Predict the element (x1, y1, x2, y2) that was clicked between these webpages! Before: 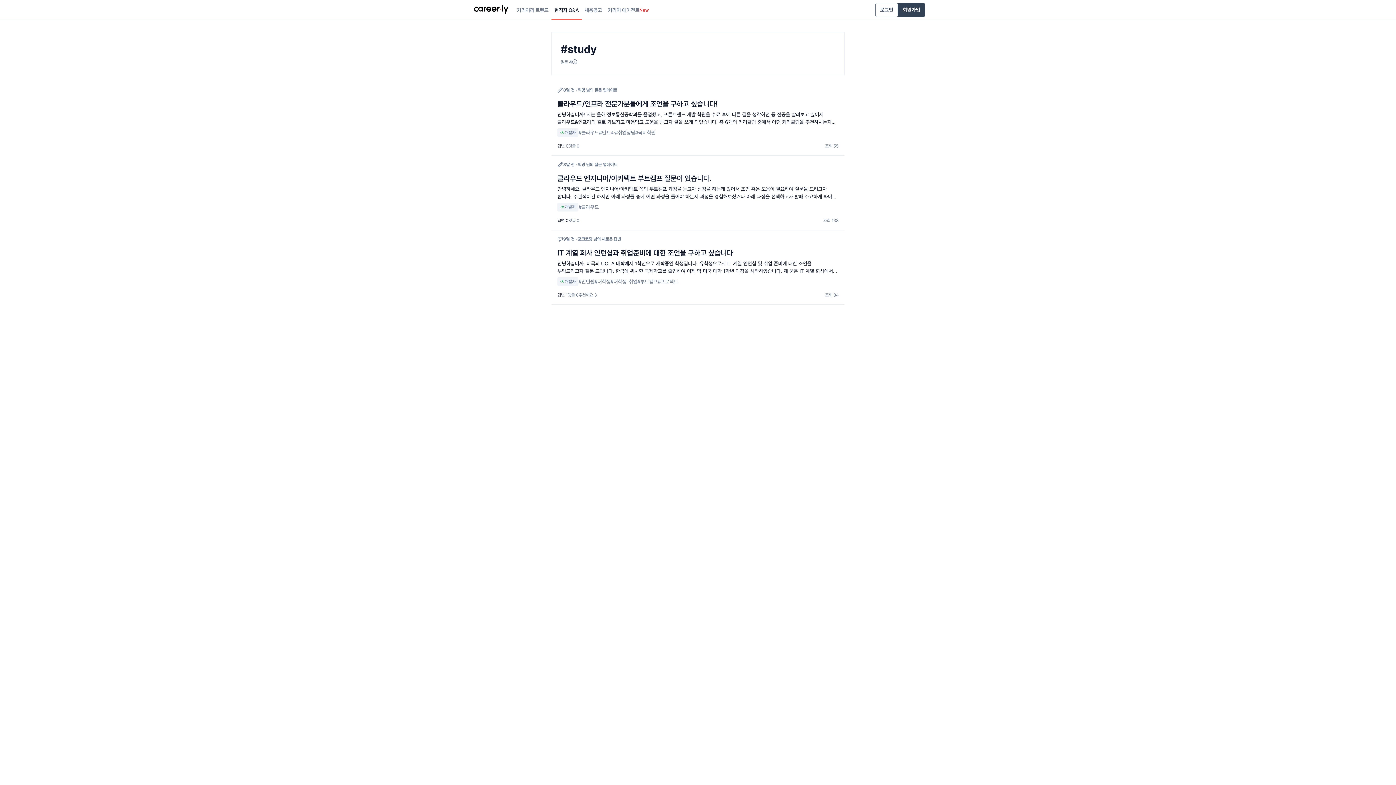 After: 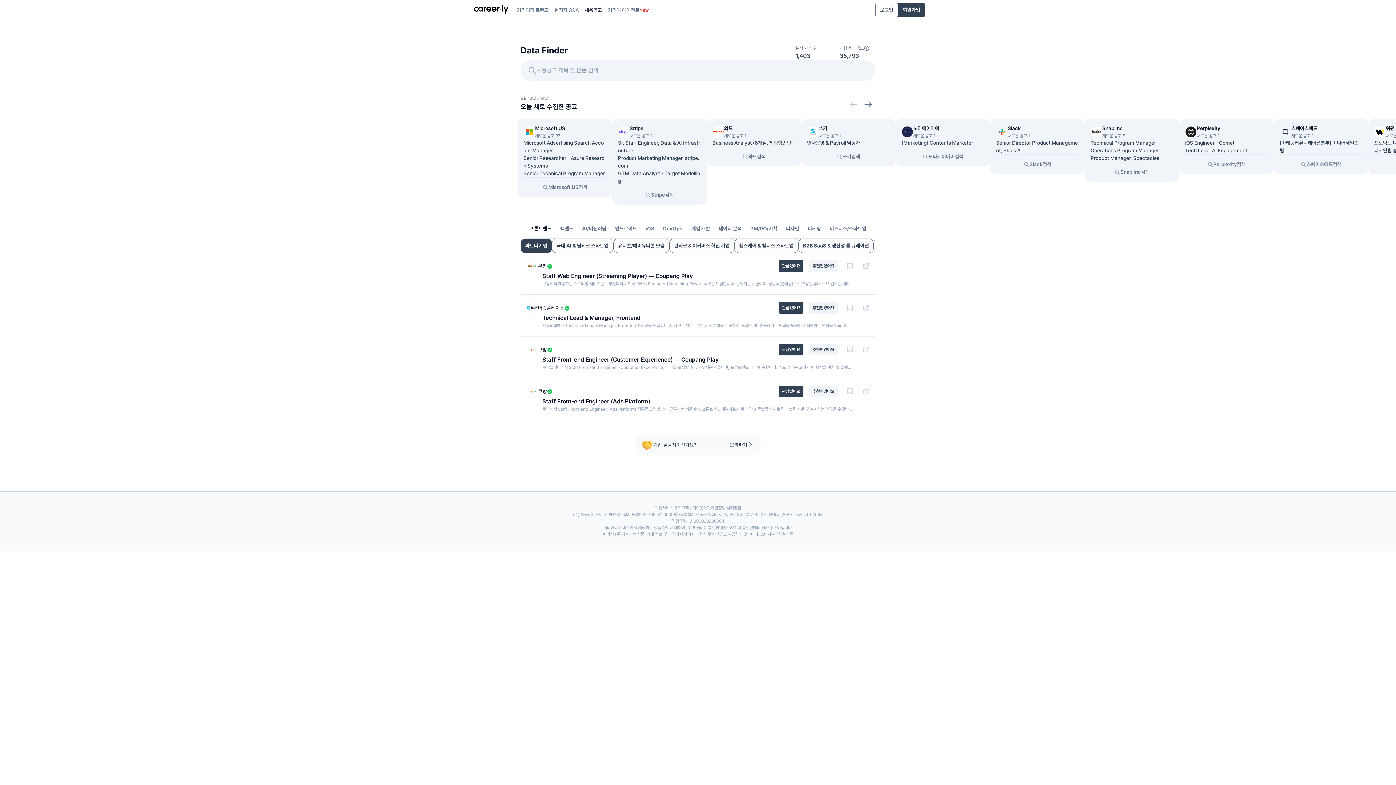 Action: bbox: (581, 0, 605, 20) label: 채용공고